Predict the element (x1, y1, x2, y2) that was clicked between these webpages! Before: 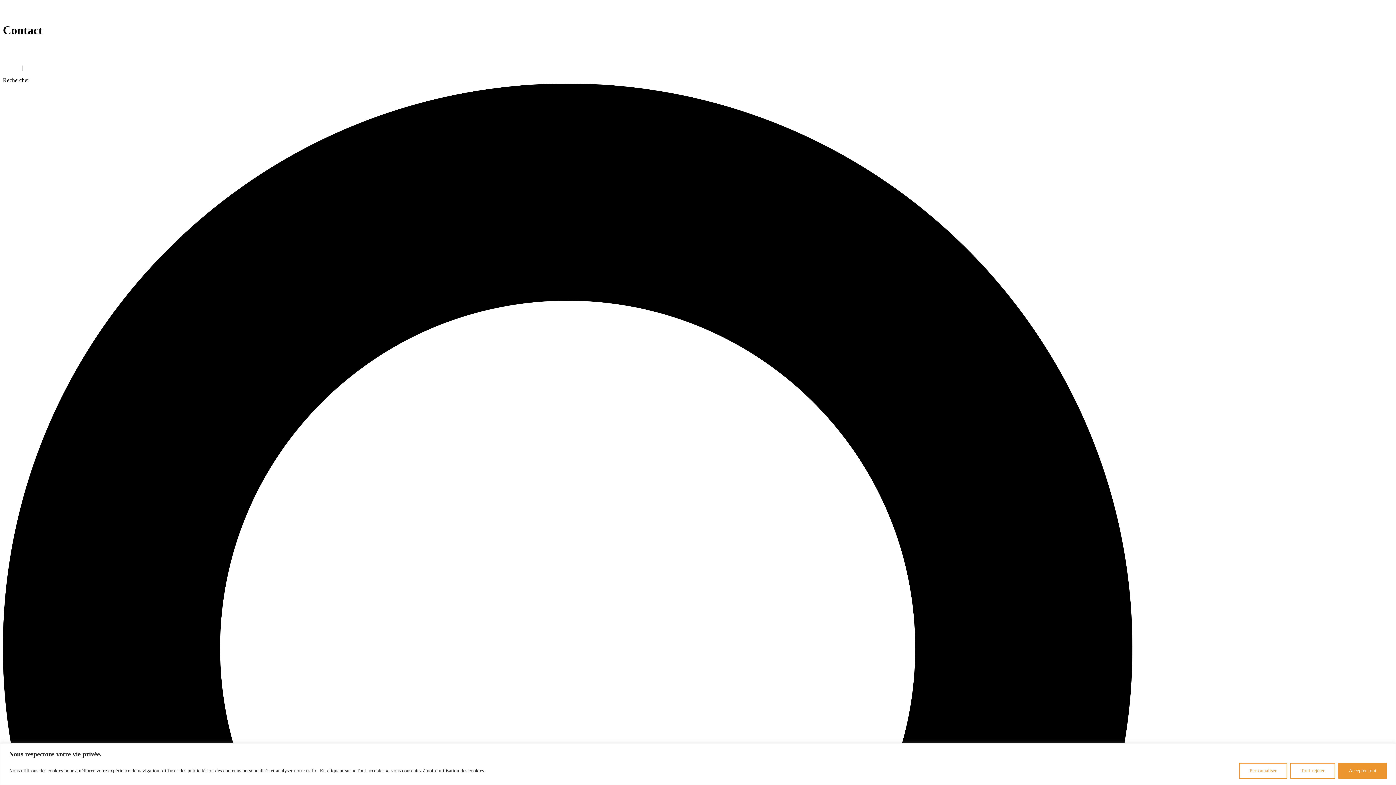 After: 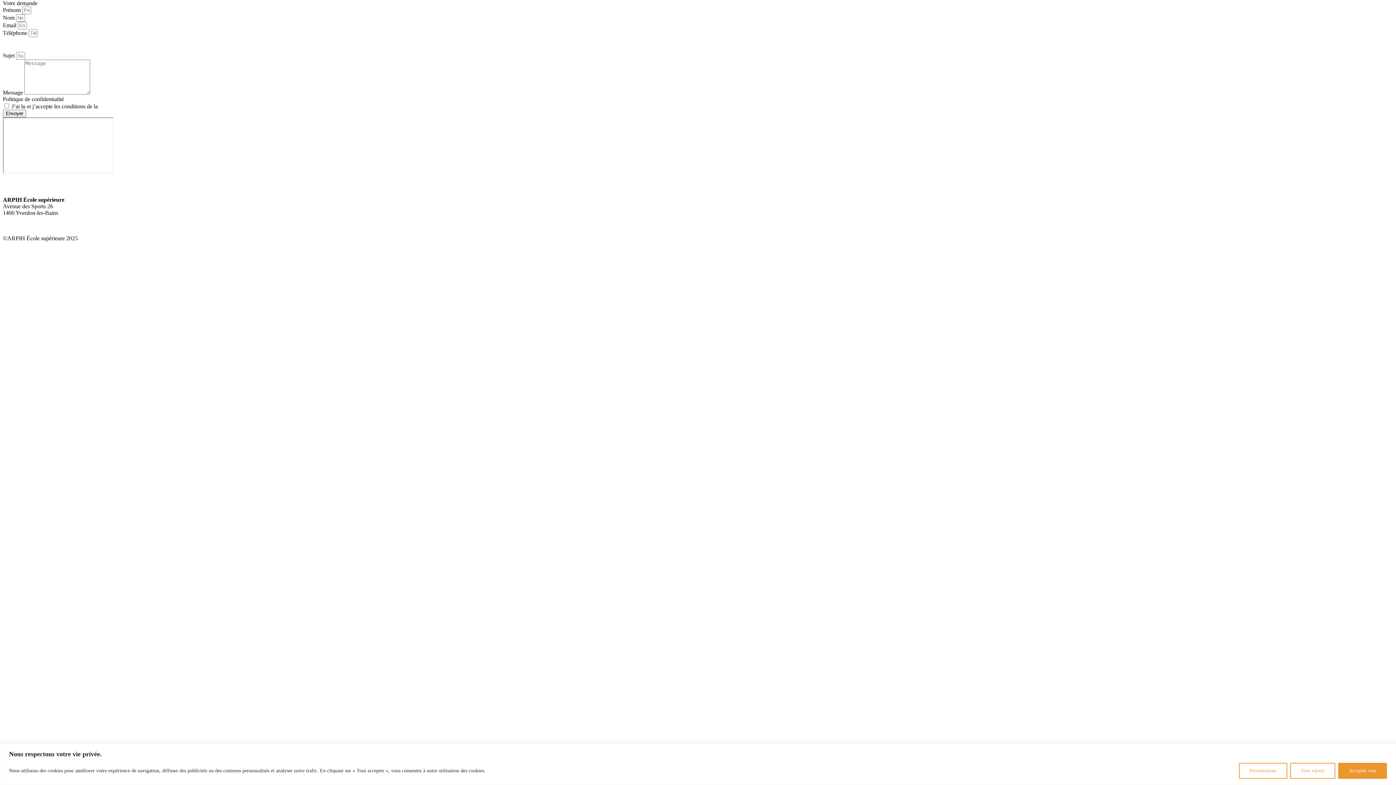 Action: bbox: (2, 2, 41, 9) label: Aller au contenu